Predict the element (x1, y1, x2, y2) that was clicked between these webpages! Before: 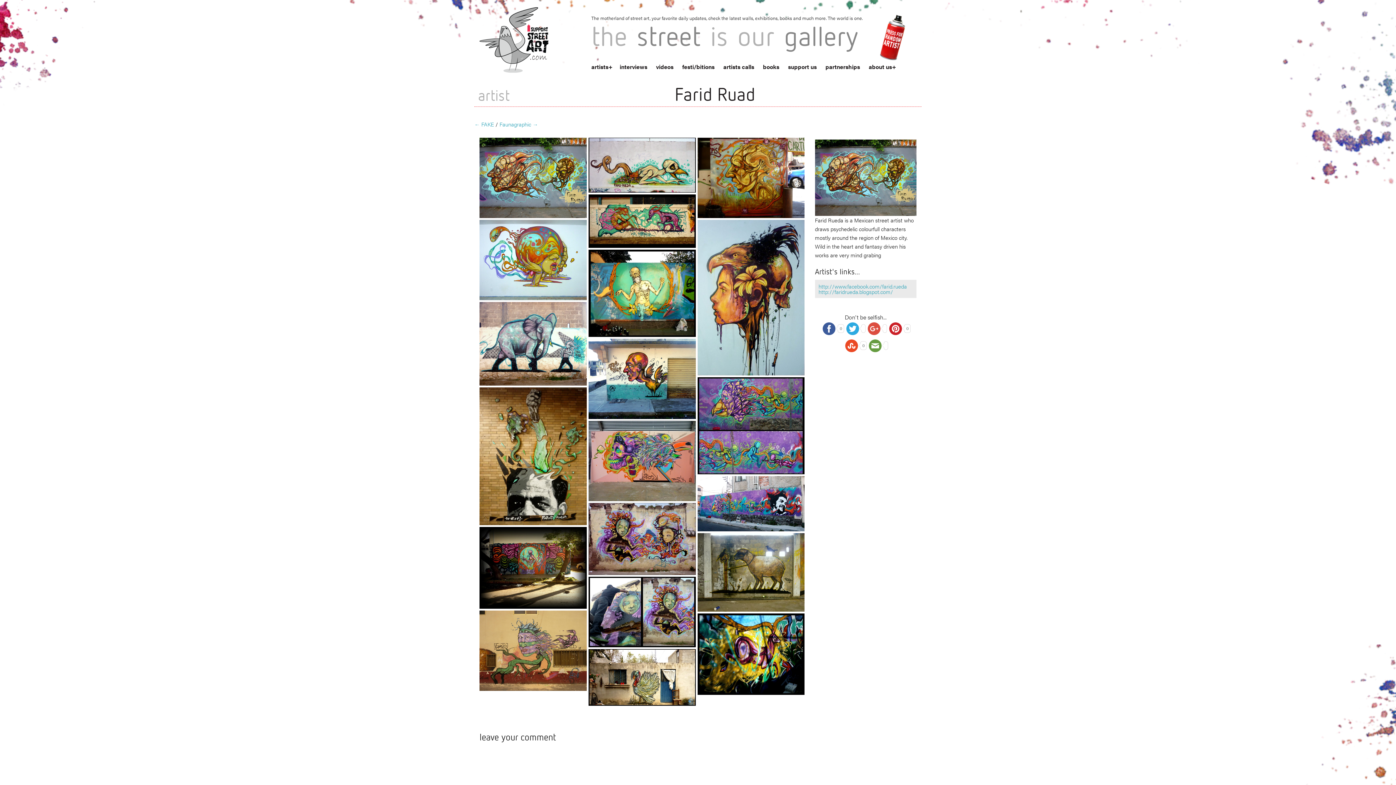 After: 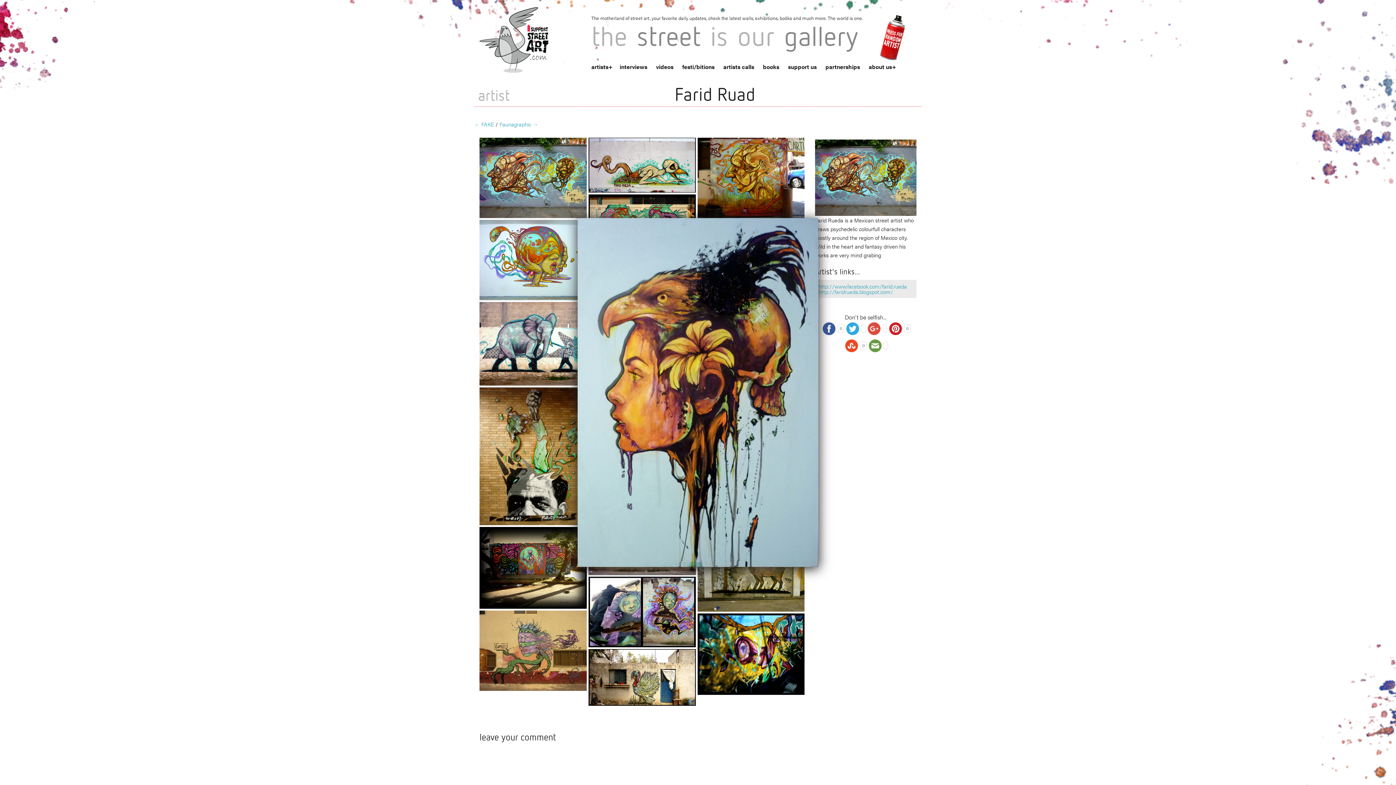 Action: bbox: (697, 293, 804, 301) label:  